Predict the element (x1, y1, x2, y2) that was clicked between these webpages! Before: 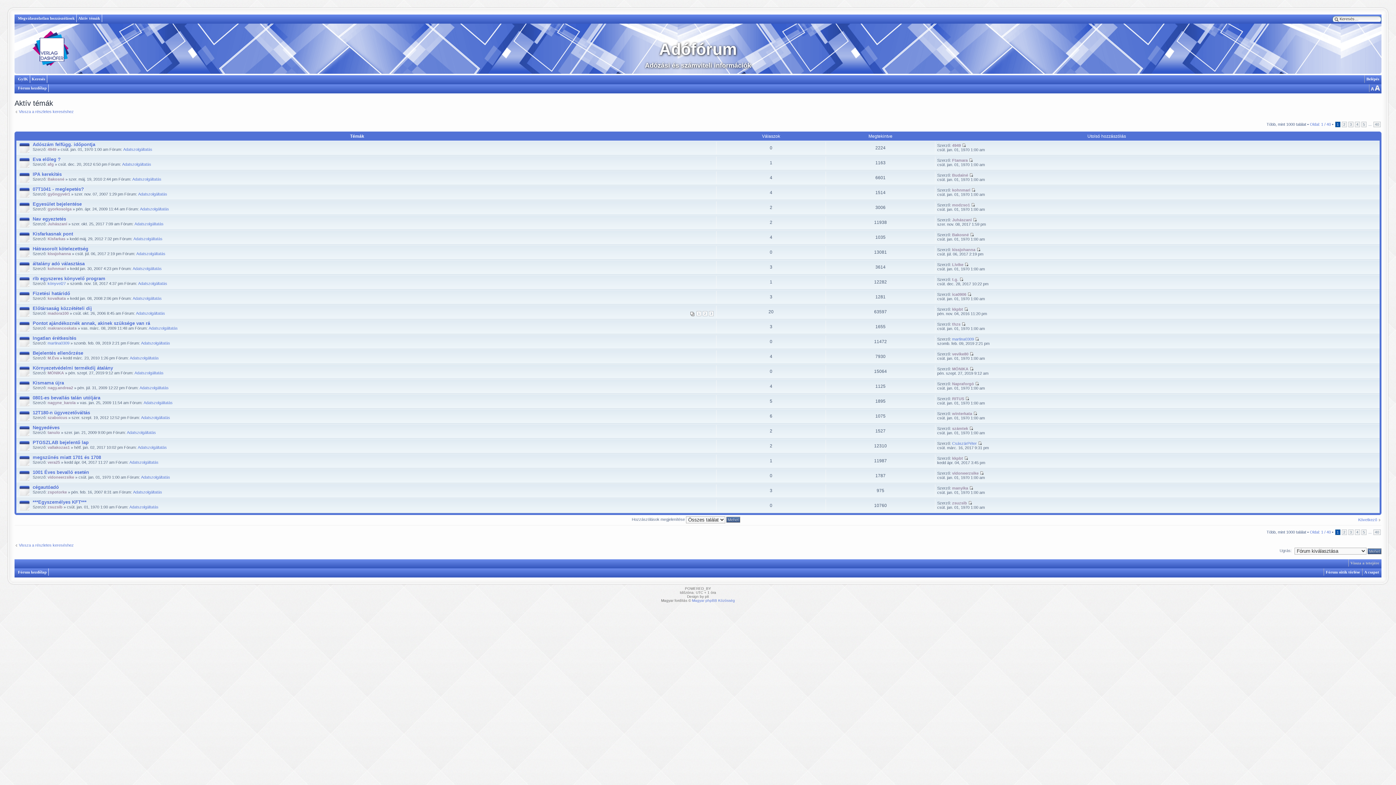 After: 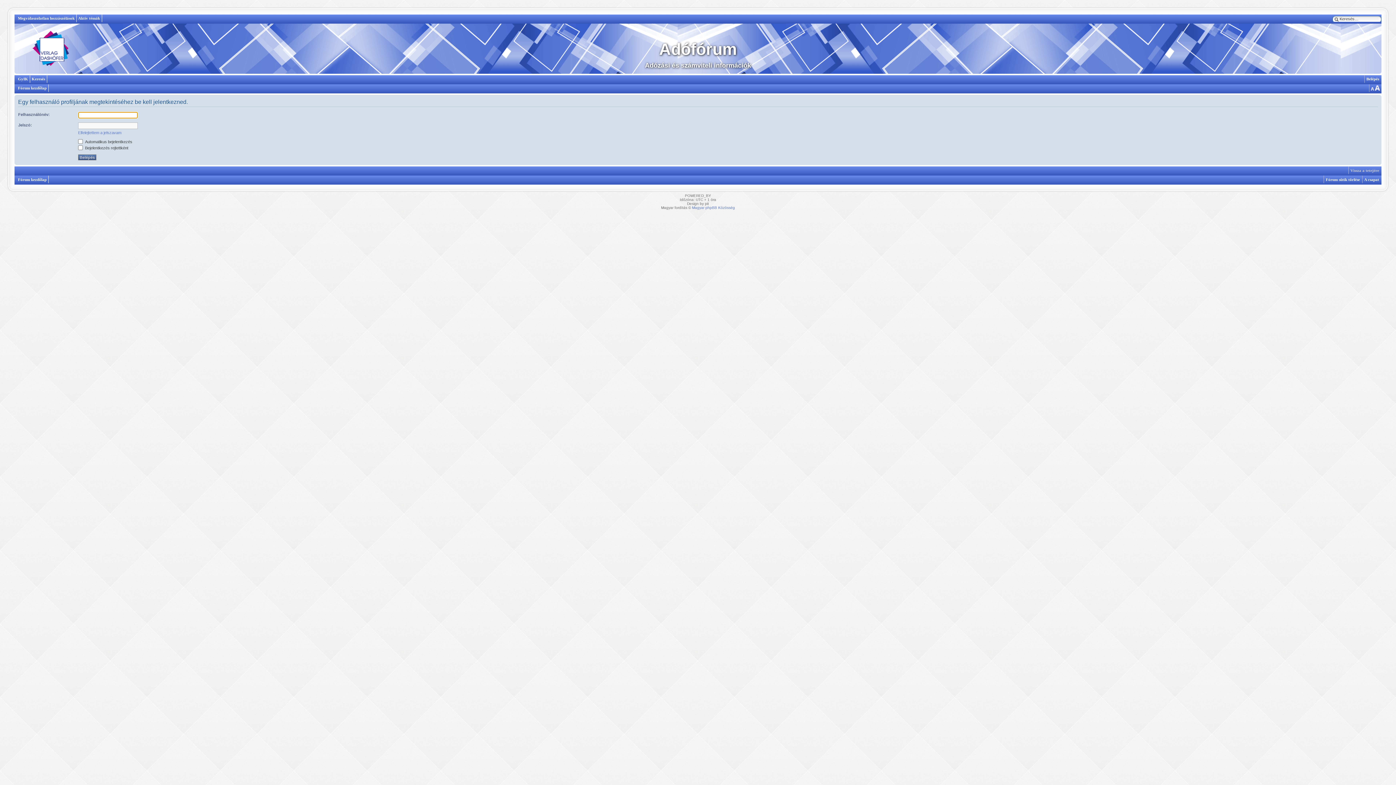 Action: bbox: (952, 322, 960, 326) label: thzs